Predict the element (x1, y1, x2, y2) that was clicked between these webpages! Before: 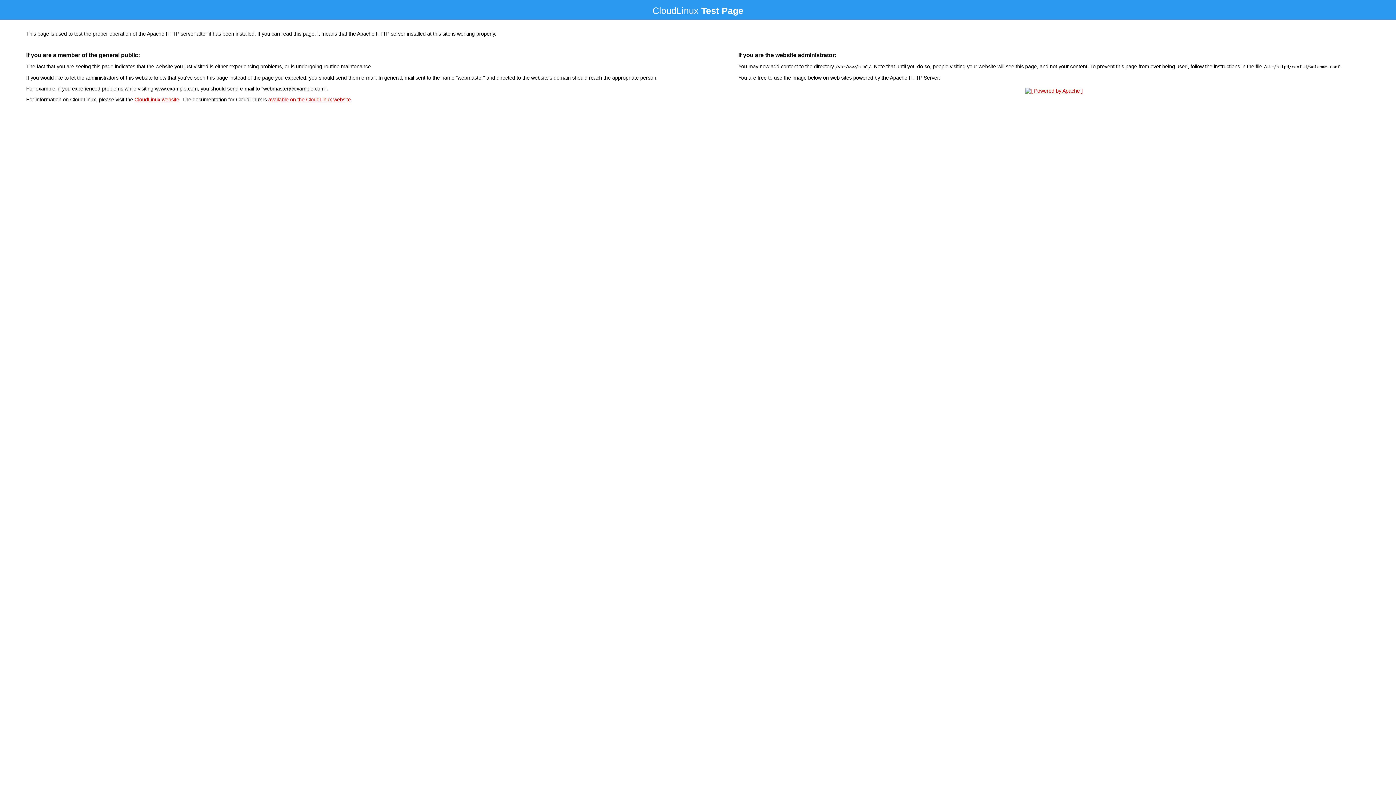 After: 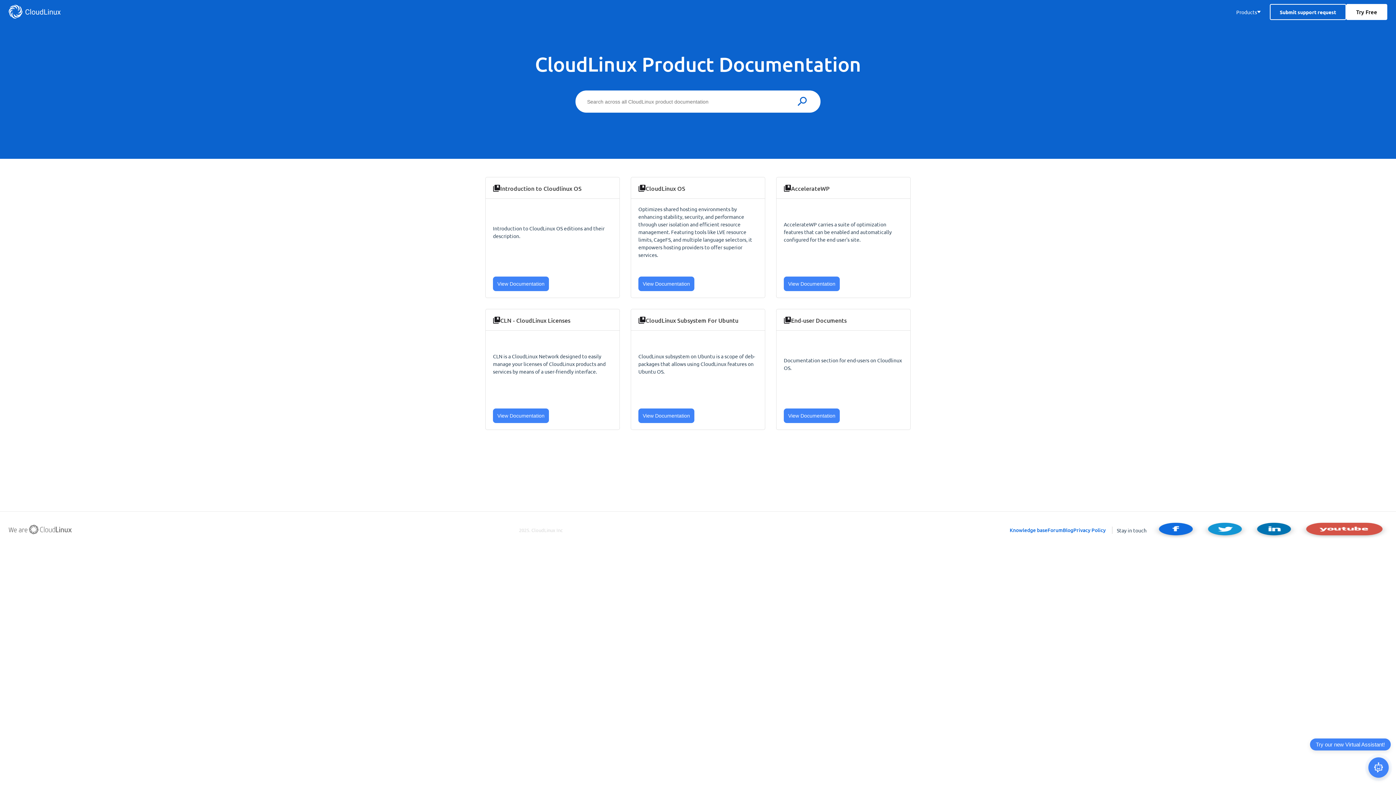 Action: label: available on the CloudLinux website bbox: (268, 96, 350, 102)